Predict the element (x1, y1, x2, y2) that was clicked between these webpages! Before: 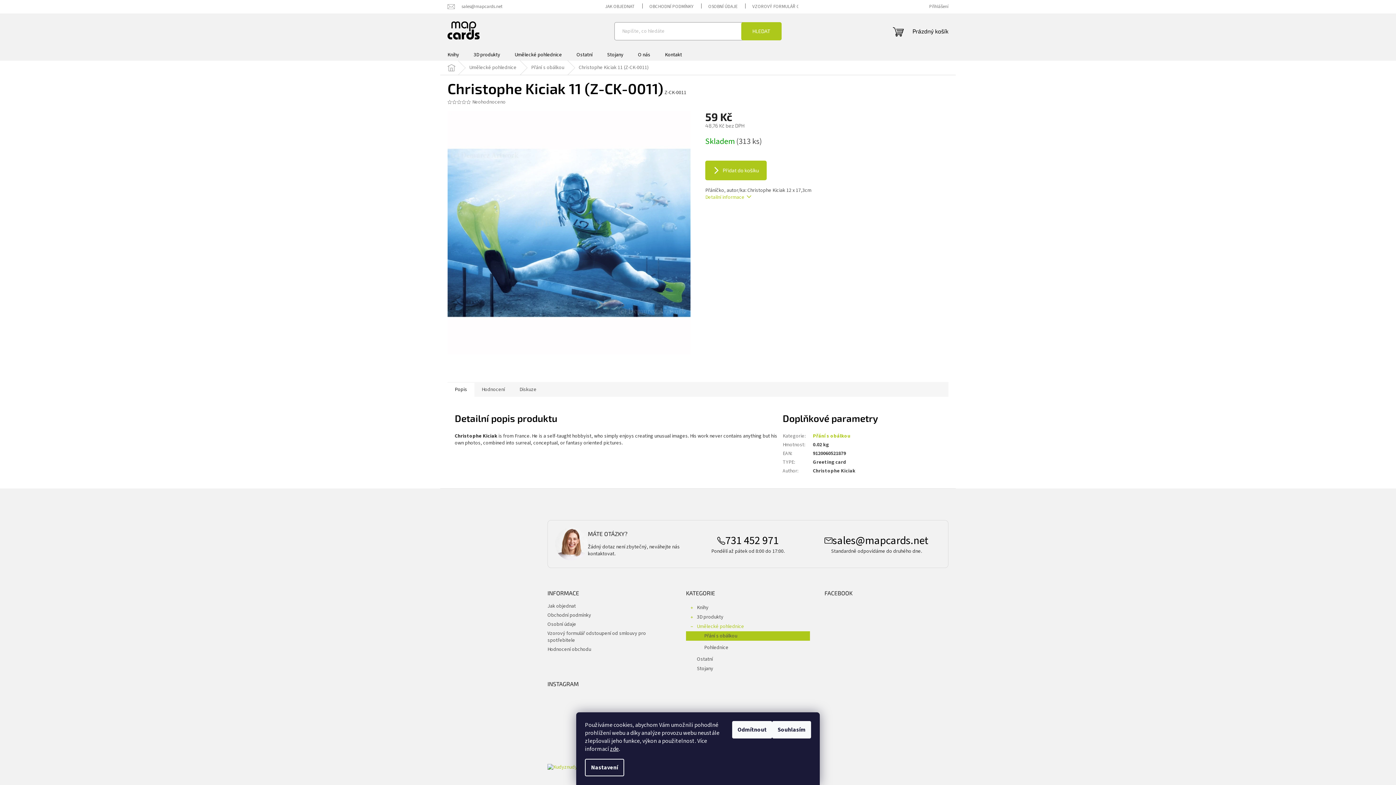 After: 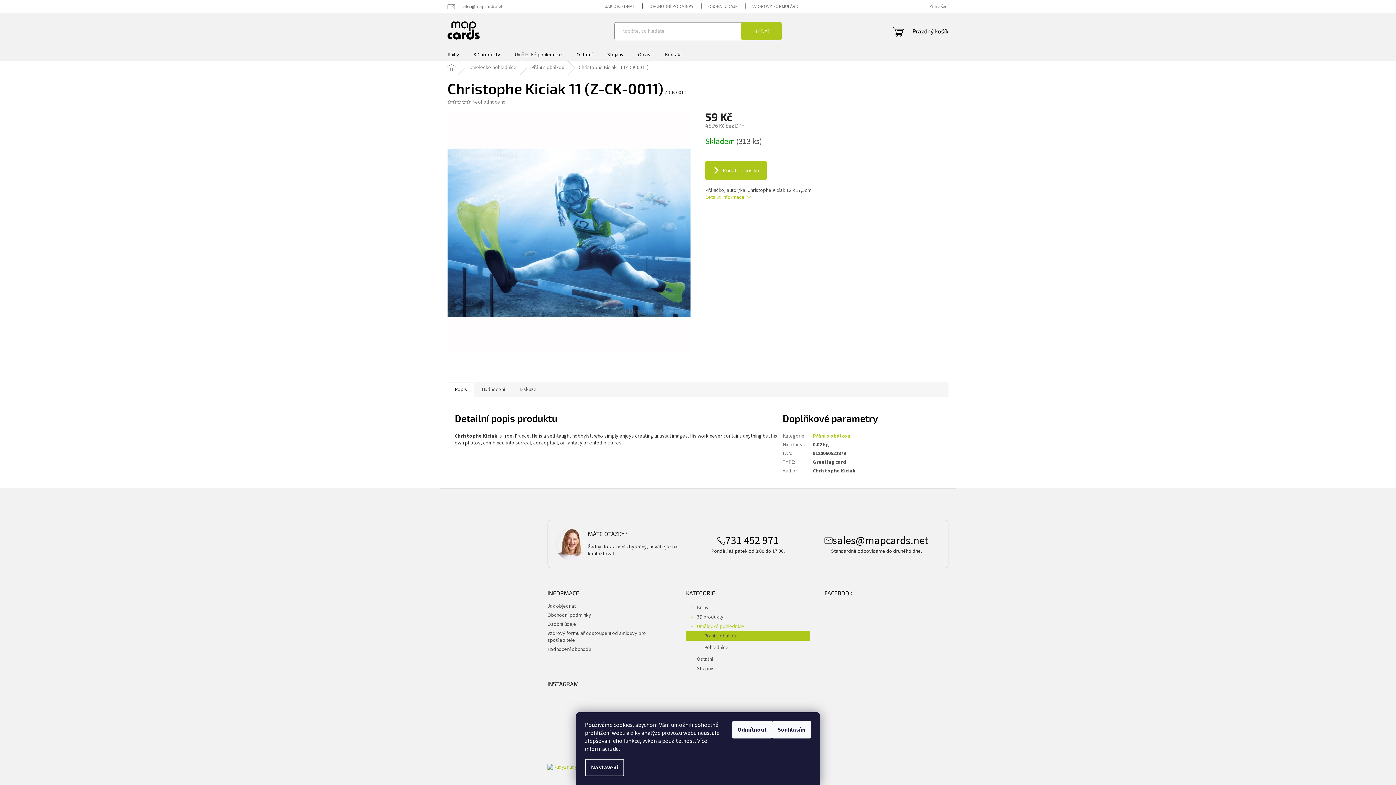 Action: bbox: (610, 745, 618, 753) label: zde